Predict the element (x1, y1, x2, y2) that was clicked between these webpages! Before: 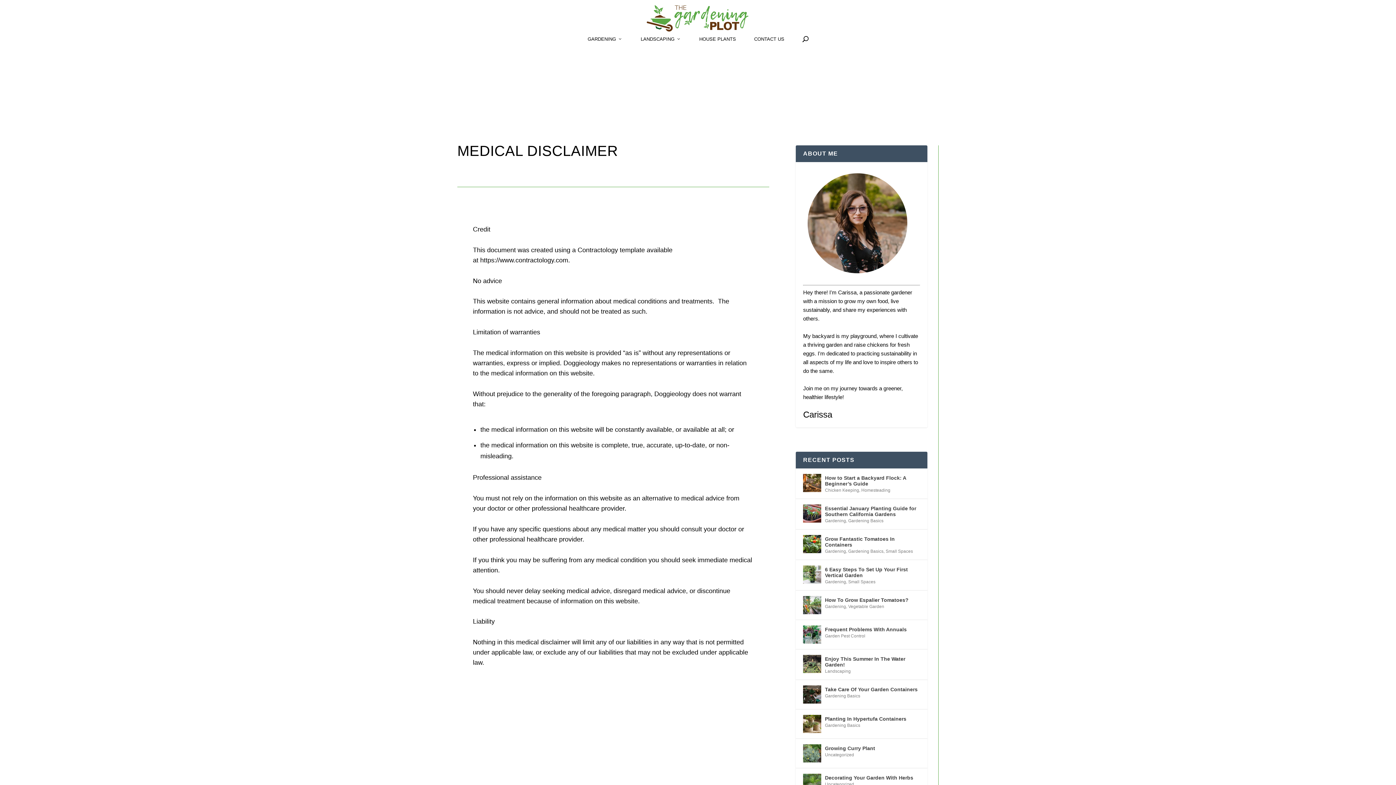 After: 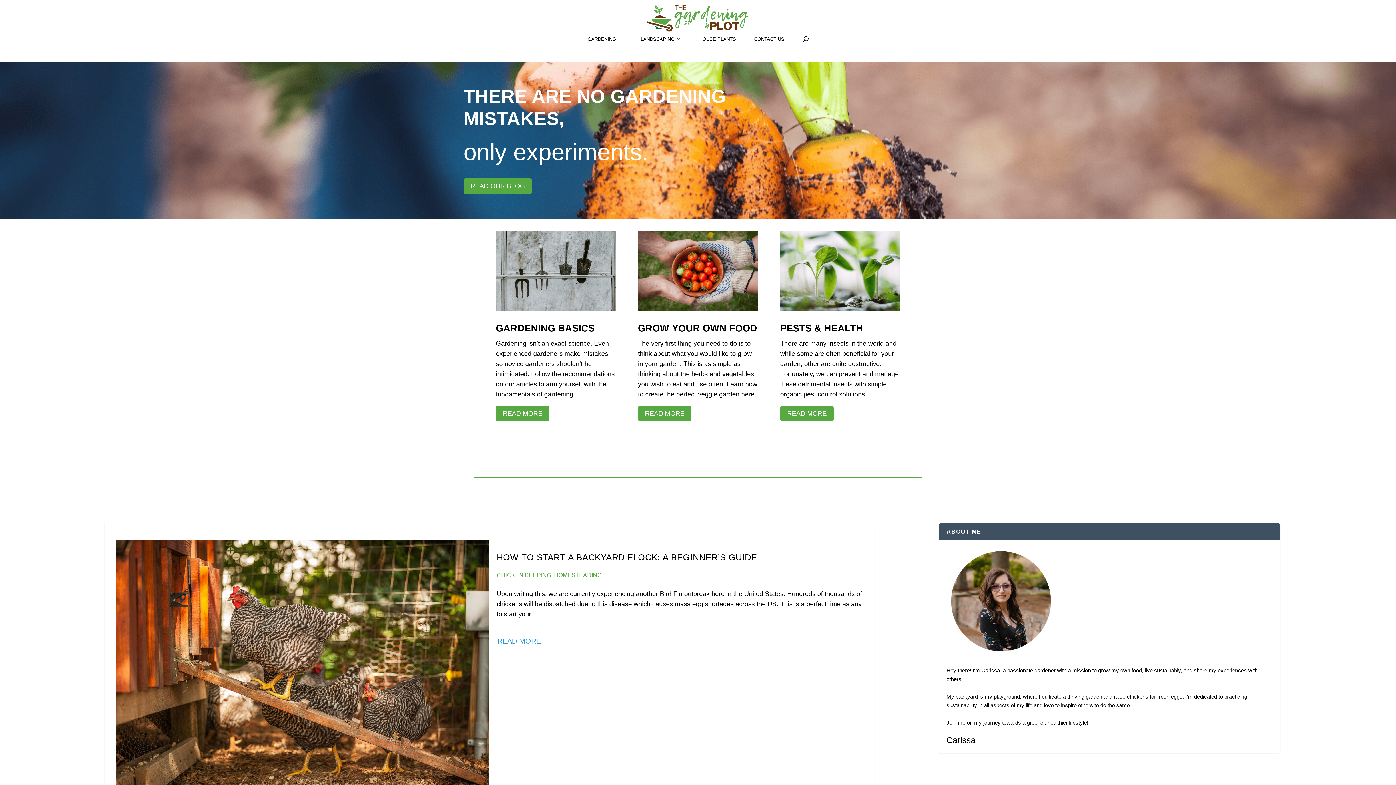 Action: bbox: (465, 4, 930, 31)